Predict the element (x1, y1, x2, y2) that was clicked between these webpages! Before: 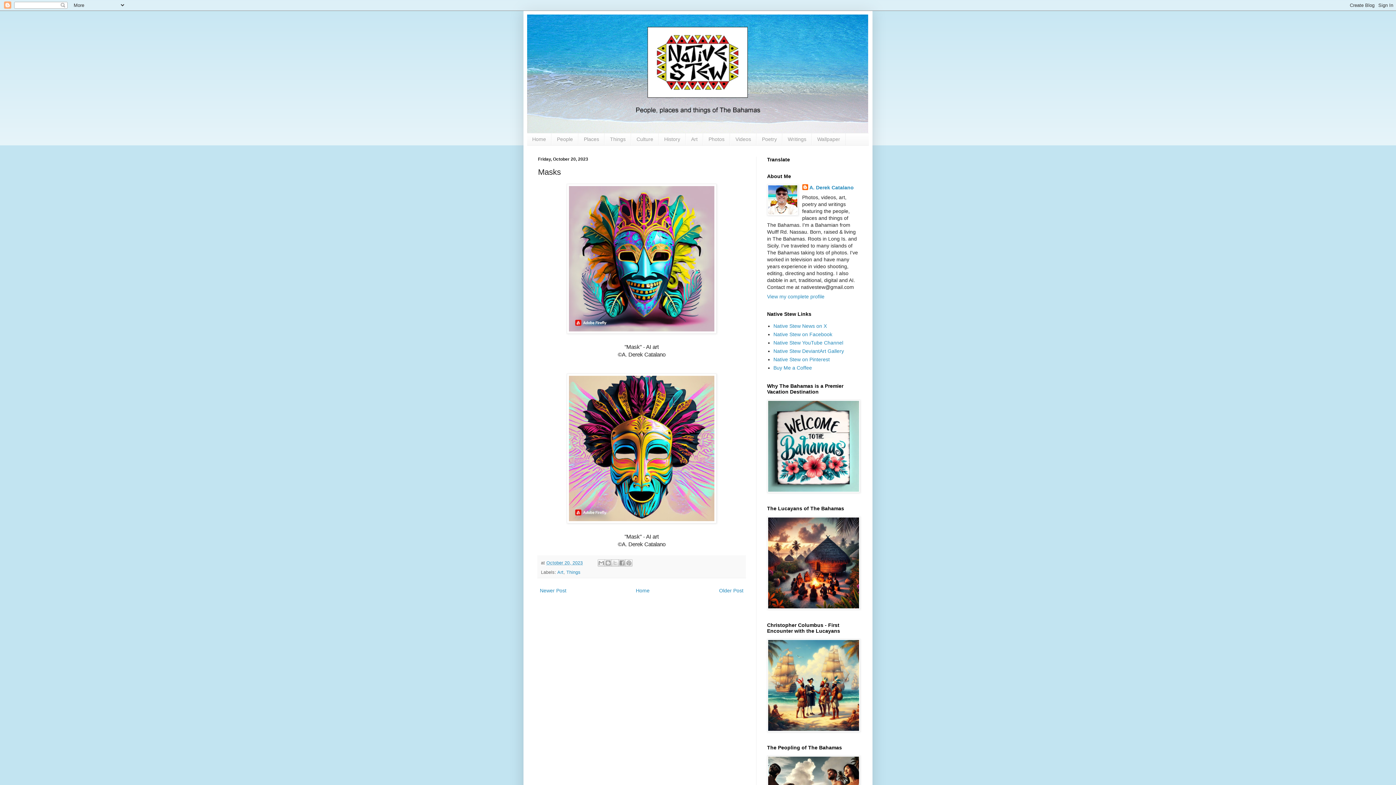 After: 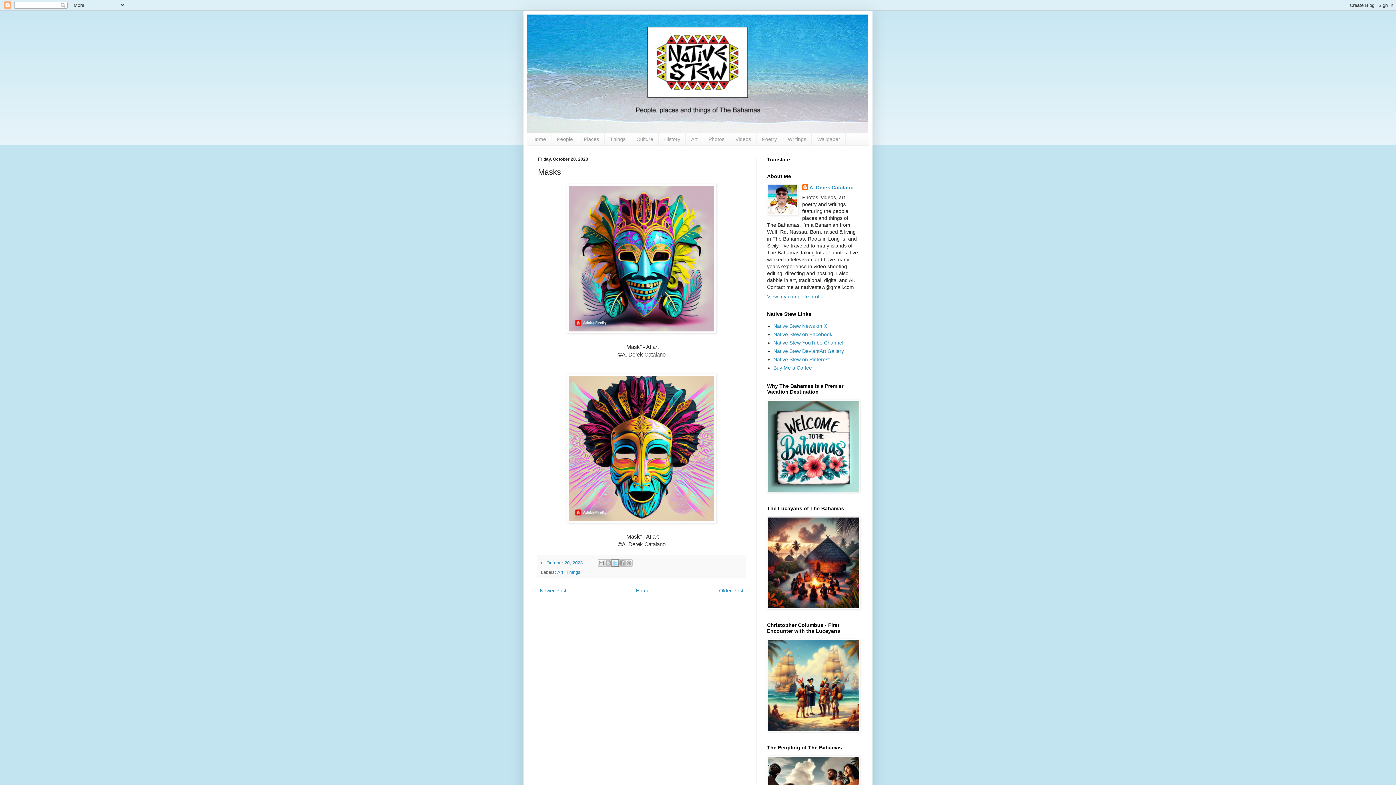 Action: label: Share to X bbox: (611, 559, 618, 567)